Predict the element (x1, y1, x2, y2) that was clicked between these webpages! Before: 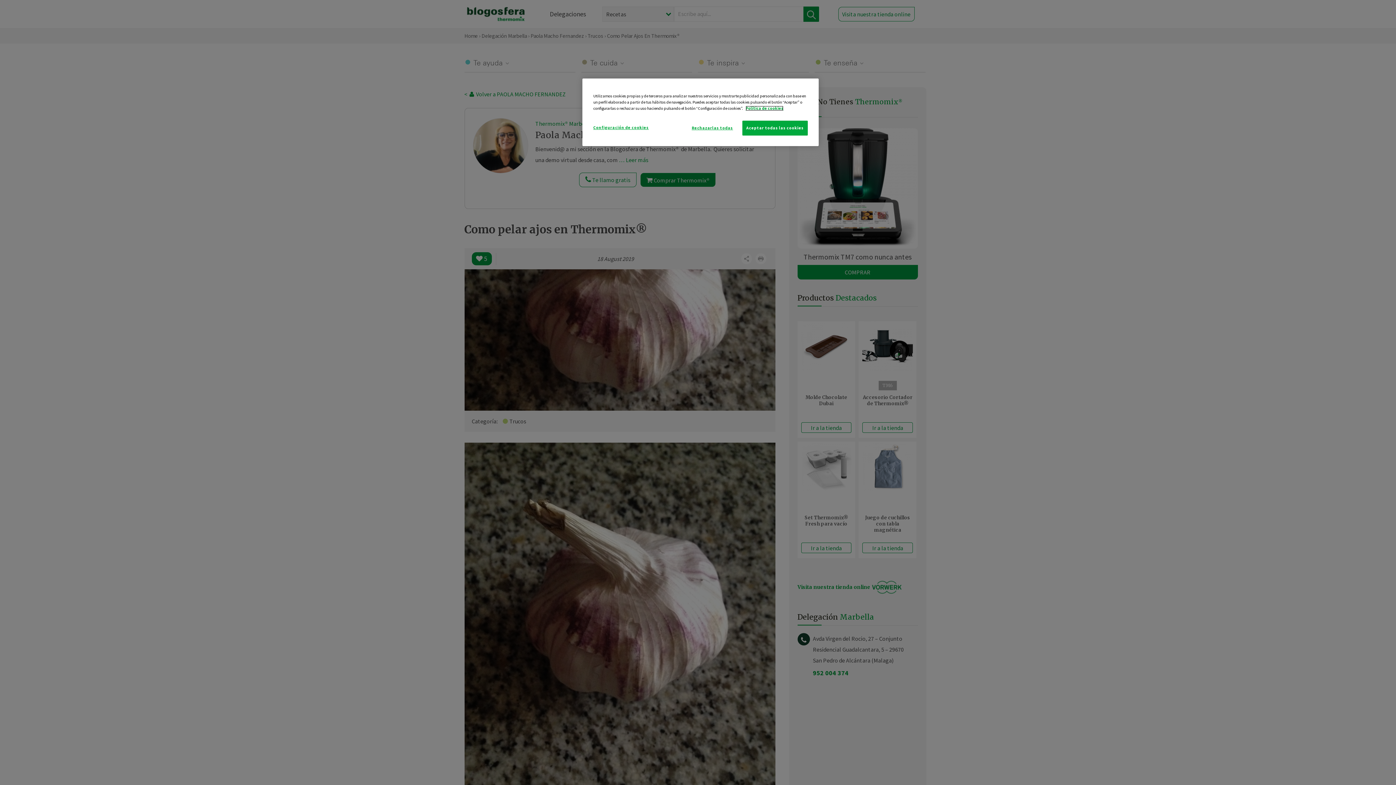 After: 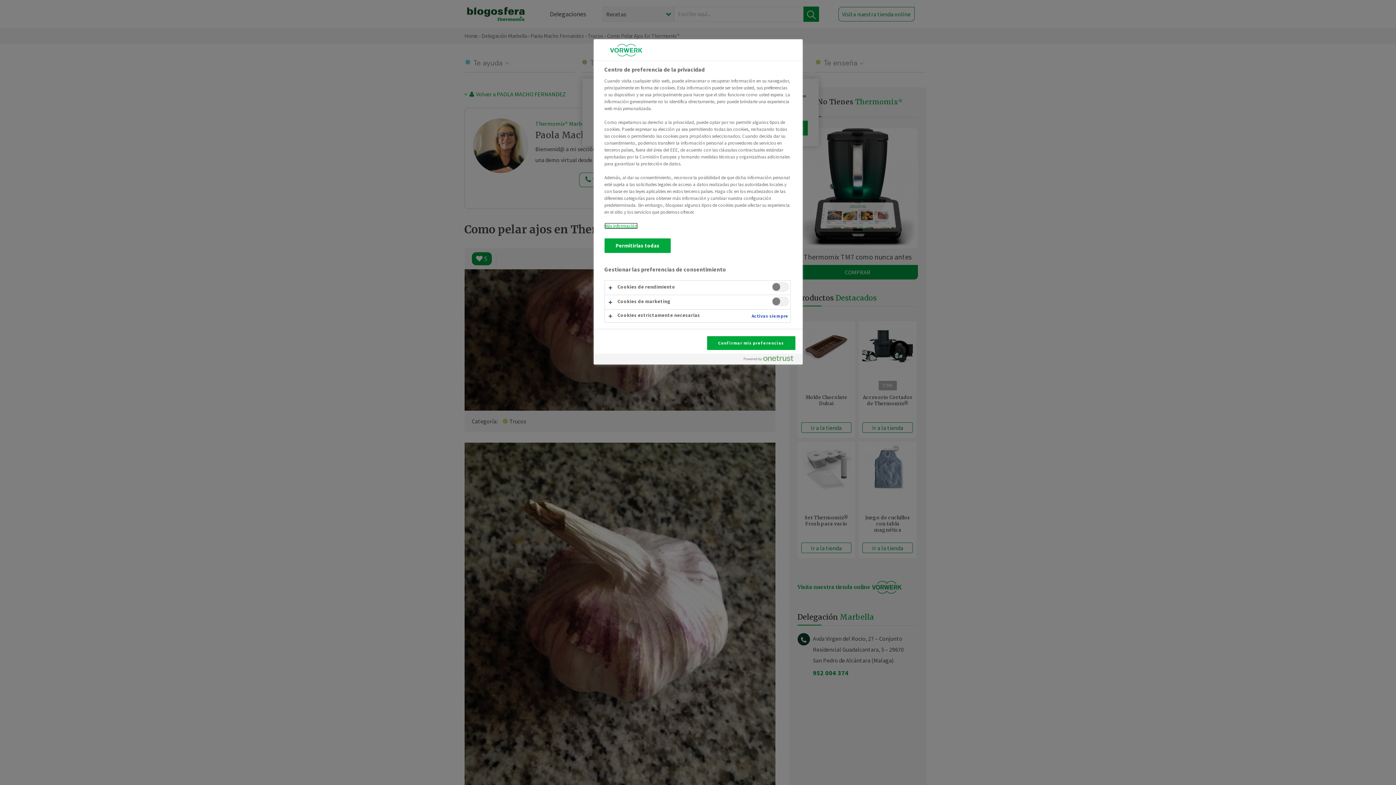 Action: bbox: (593, 120, 648, 134) label: Configuración de cookies